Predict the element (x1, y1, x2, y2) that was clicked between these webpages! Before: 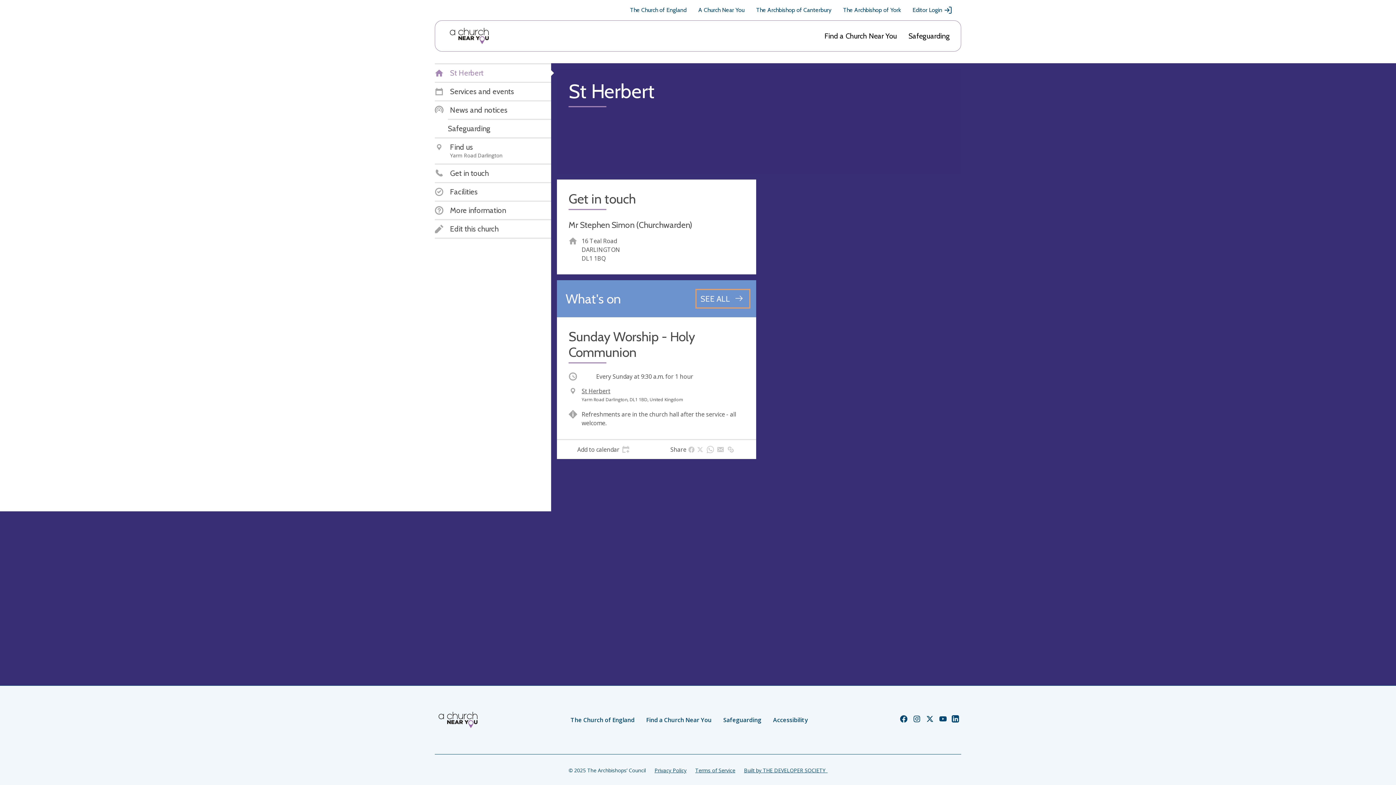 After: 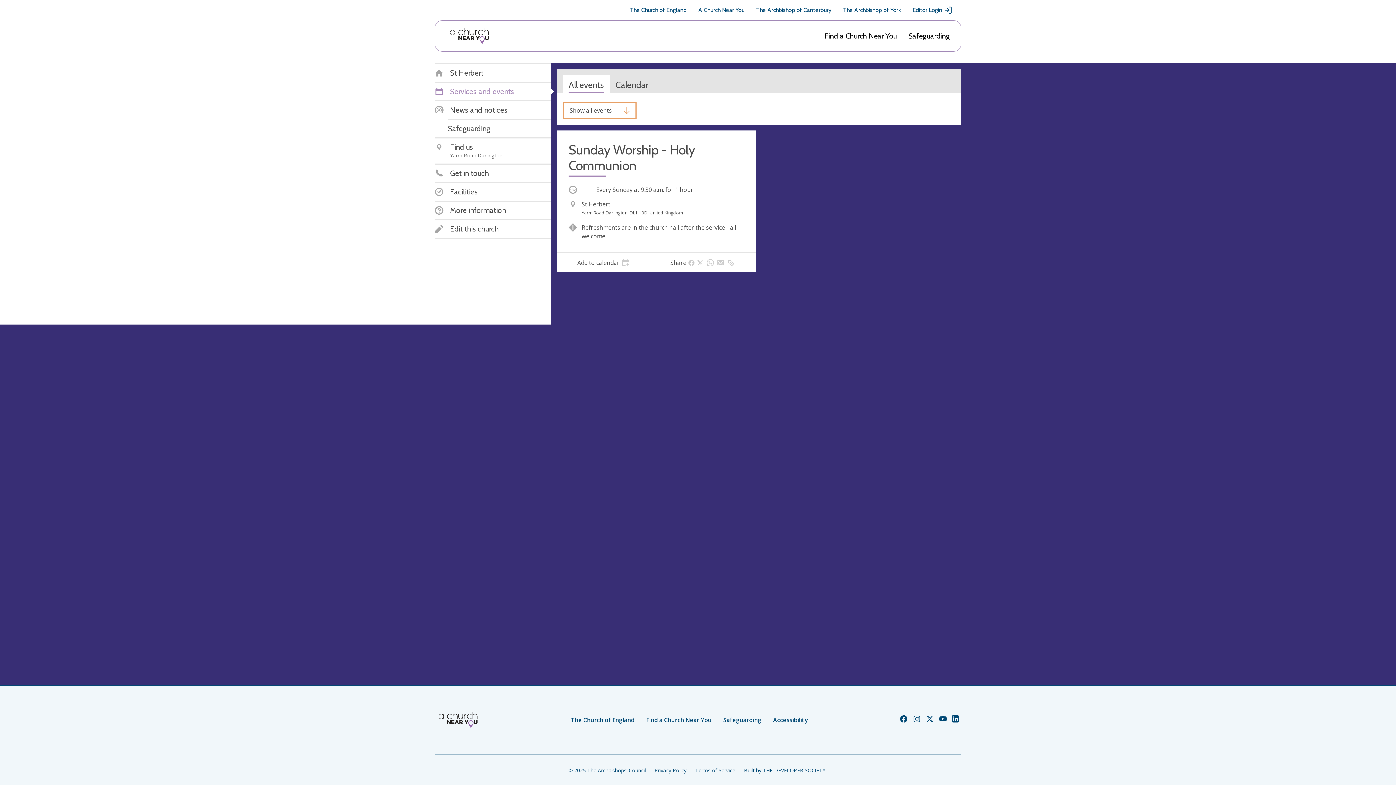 Action: label: Services and events bbox: (434, 87, 514, 96)